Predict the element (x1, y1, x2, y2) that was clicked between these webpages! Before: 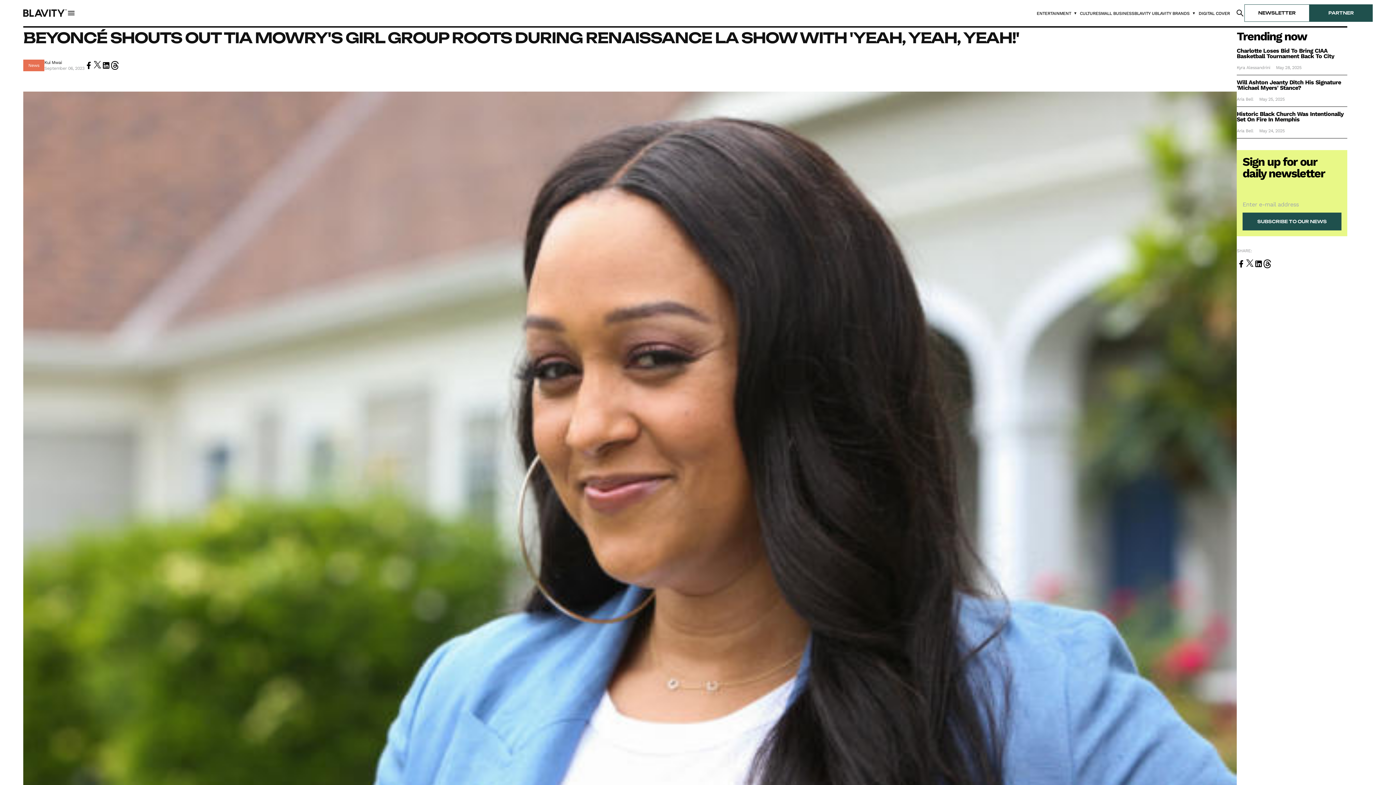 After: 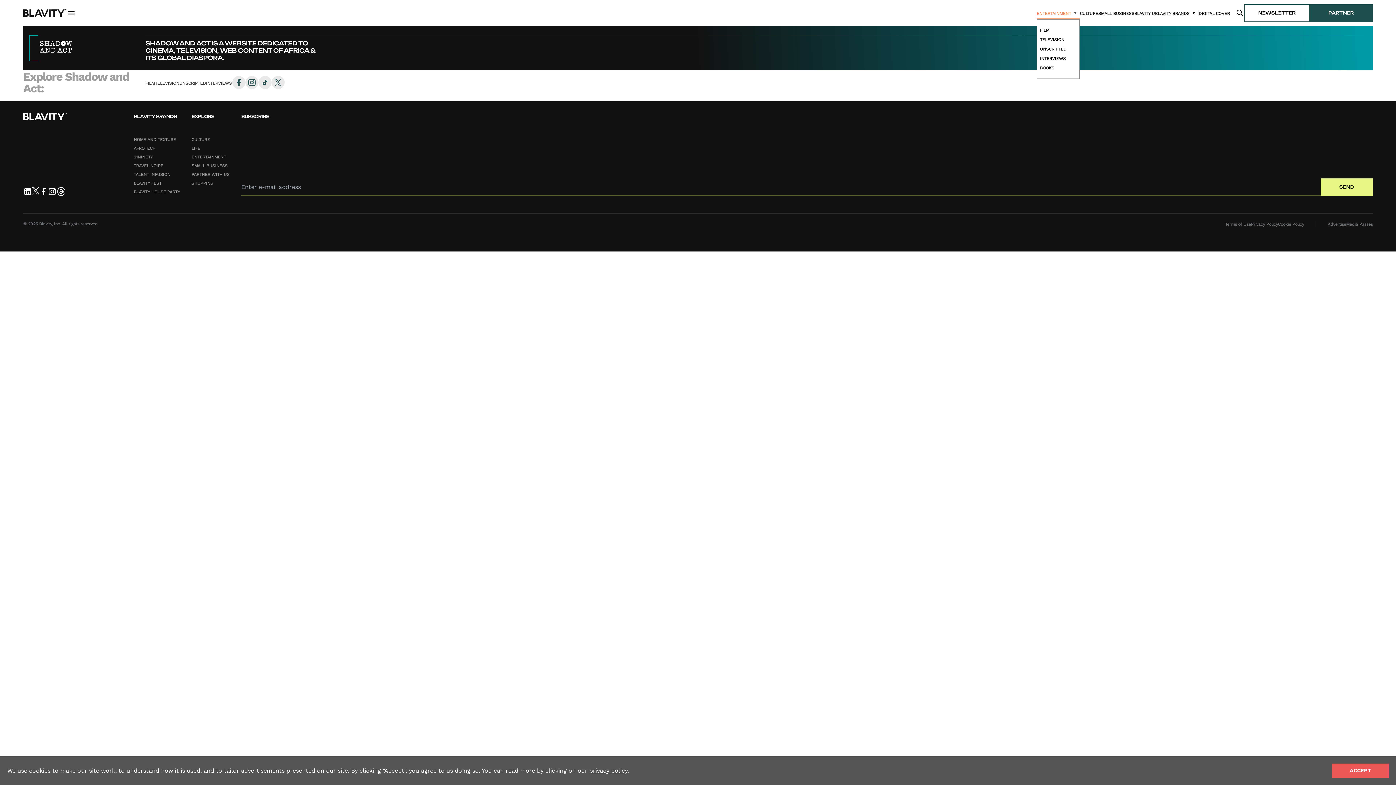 Action: bbox: (1036, 8, 1080, 17) label: ENTERTAINMENT